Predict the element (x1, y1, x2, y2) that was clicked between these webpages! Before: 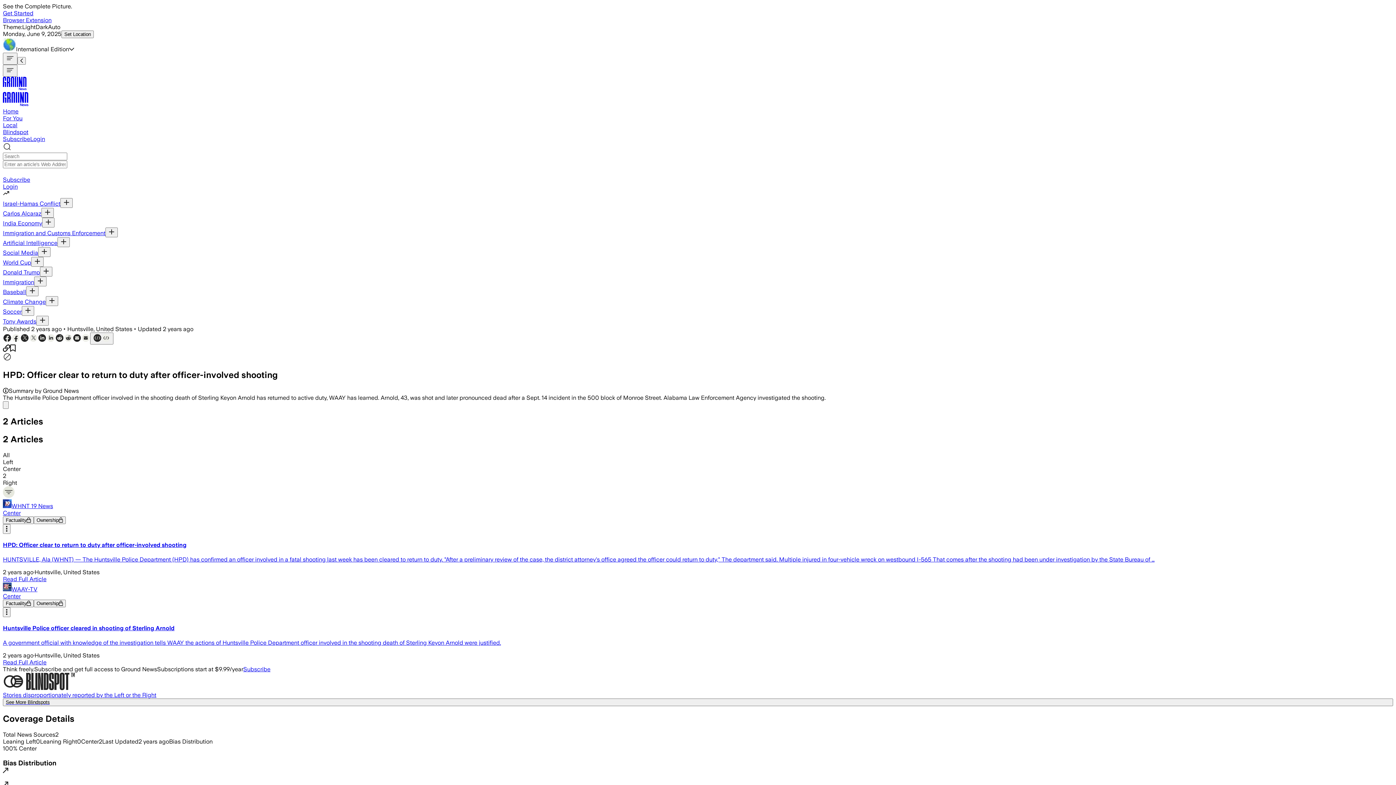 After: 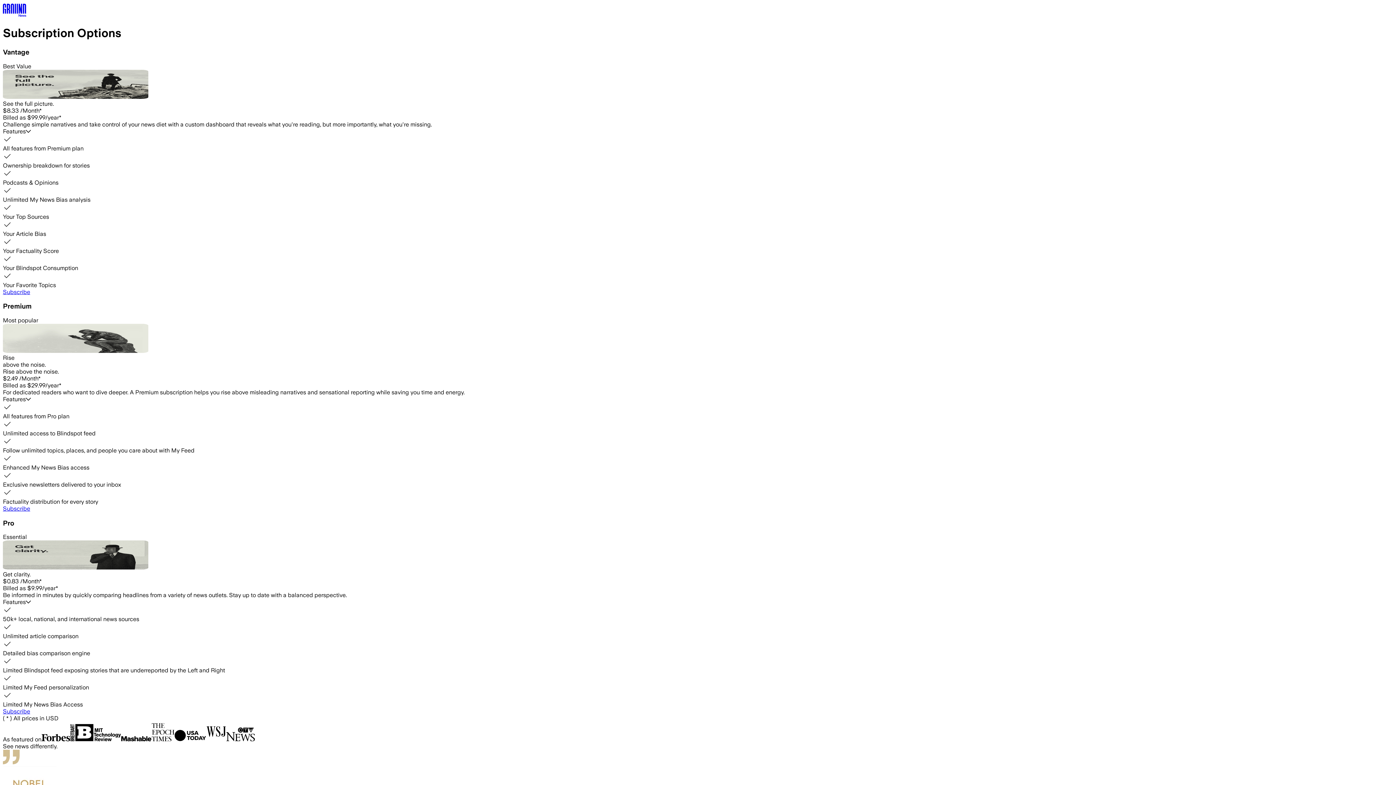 Action: label: Factuality bbox: (2, 600, 33, 607)